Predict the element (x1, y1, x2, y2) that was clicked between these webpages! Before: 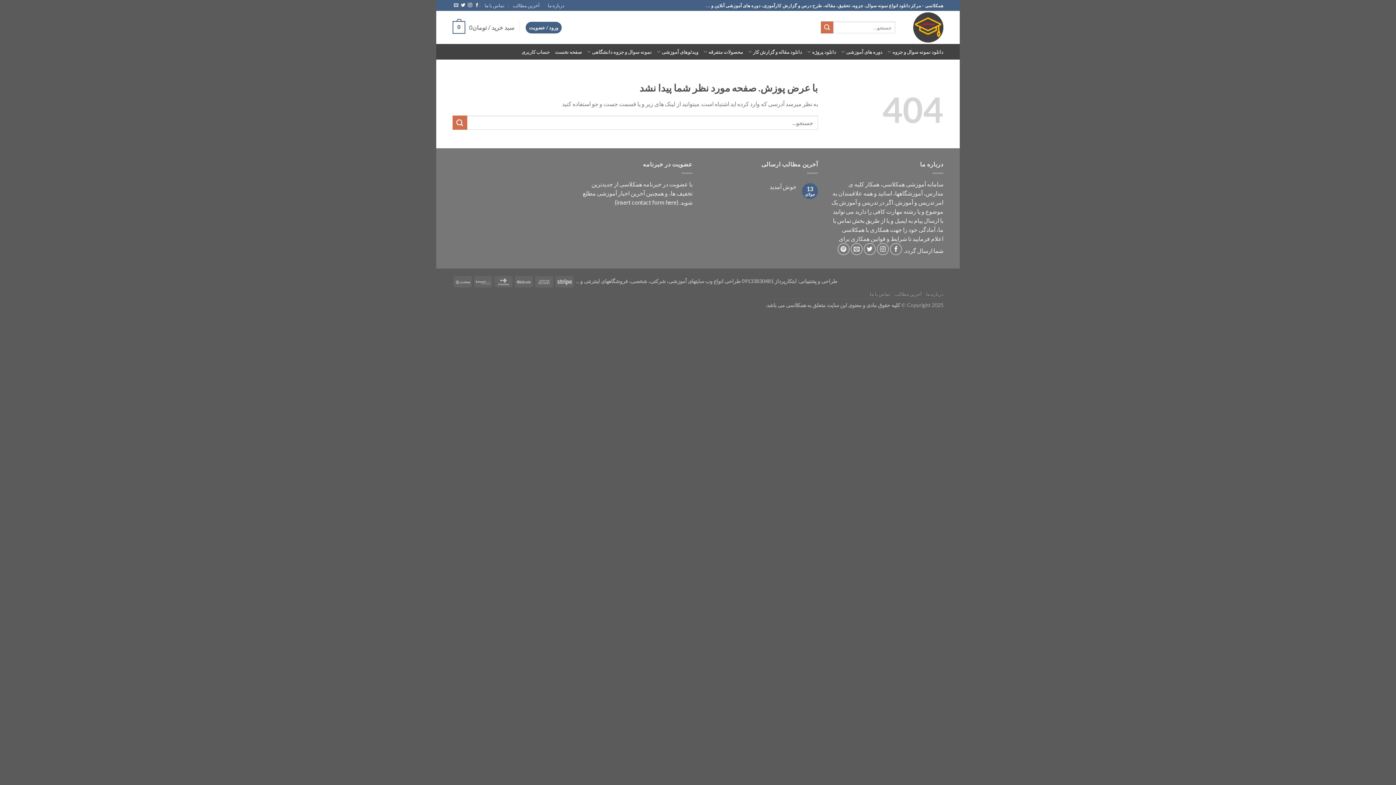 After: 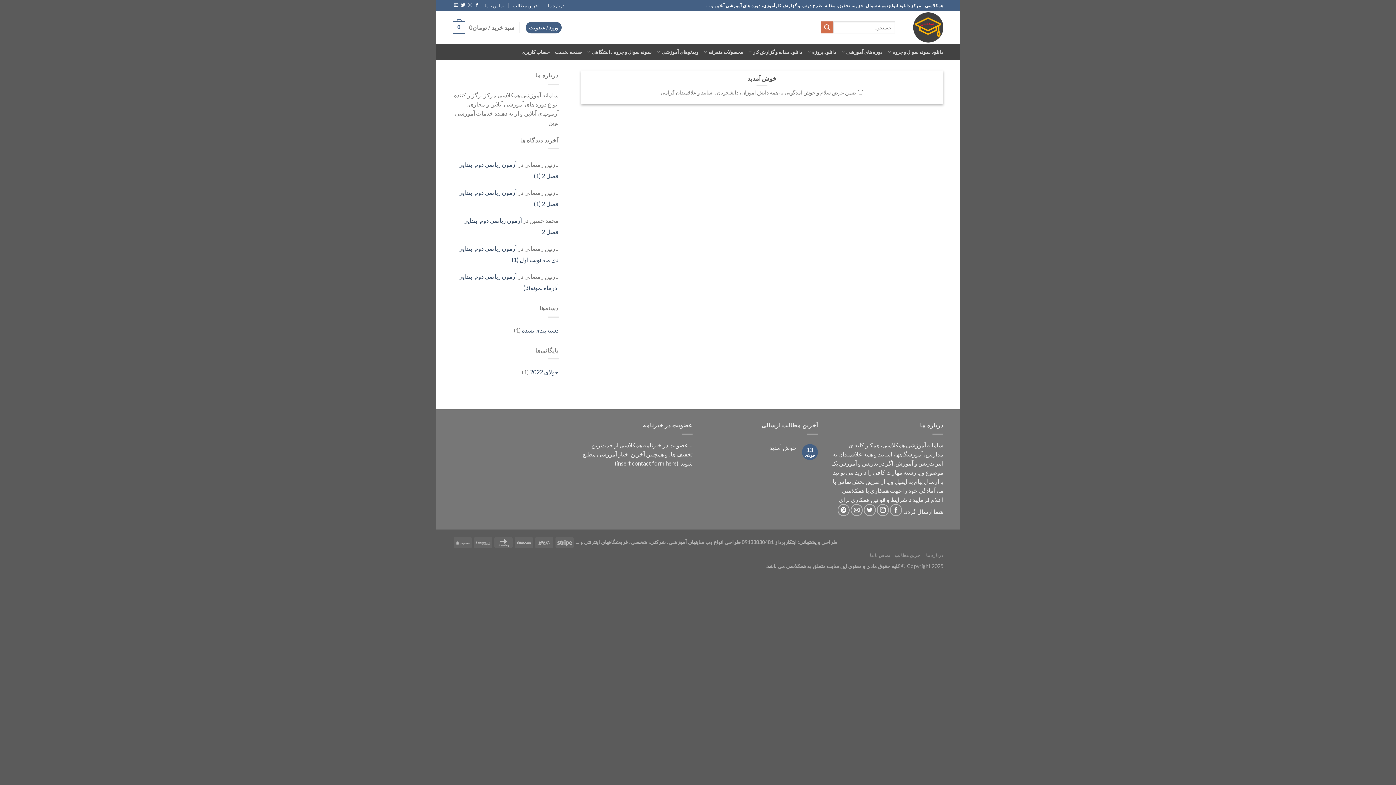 Action: bbox: (895, 291, 921, 297) label: آخرین مطالب